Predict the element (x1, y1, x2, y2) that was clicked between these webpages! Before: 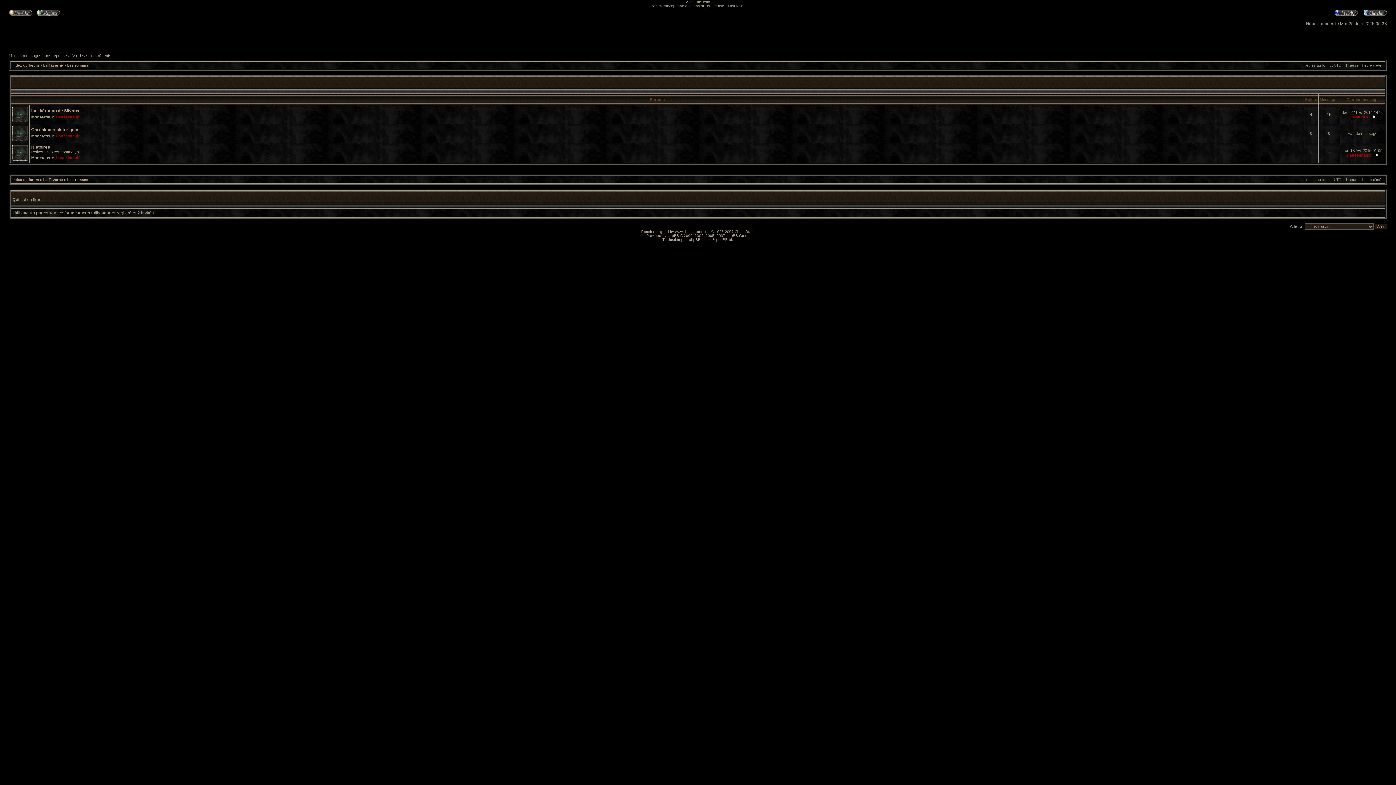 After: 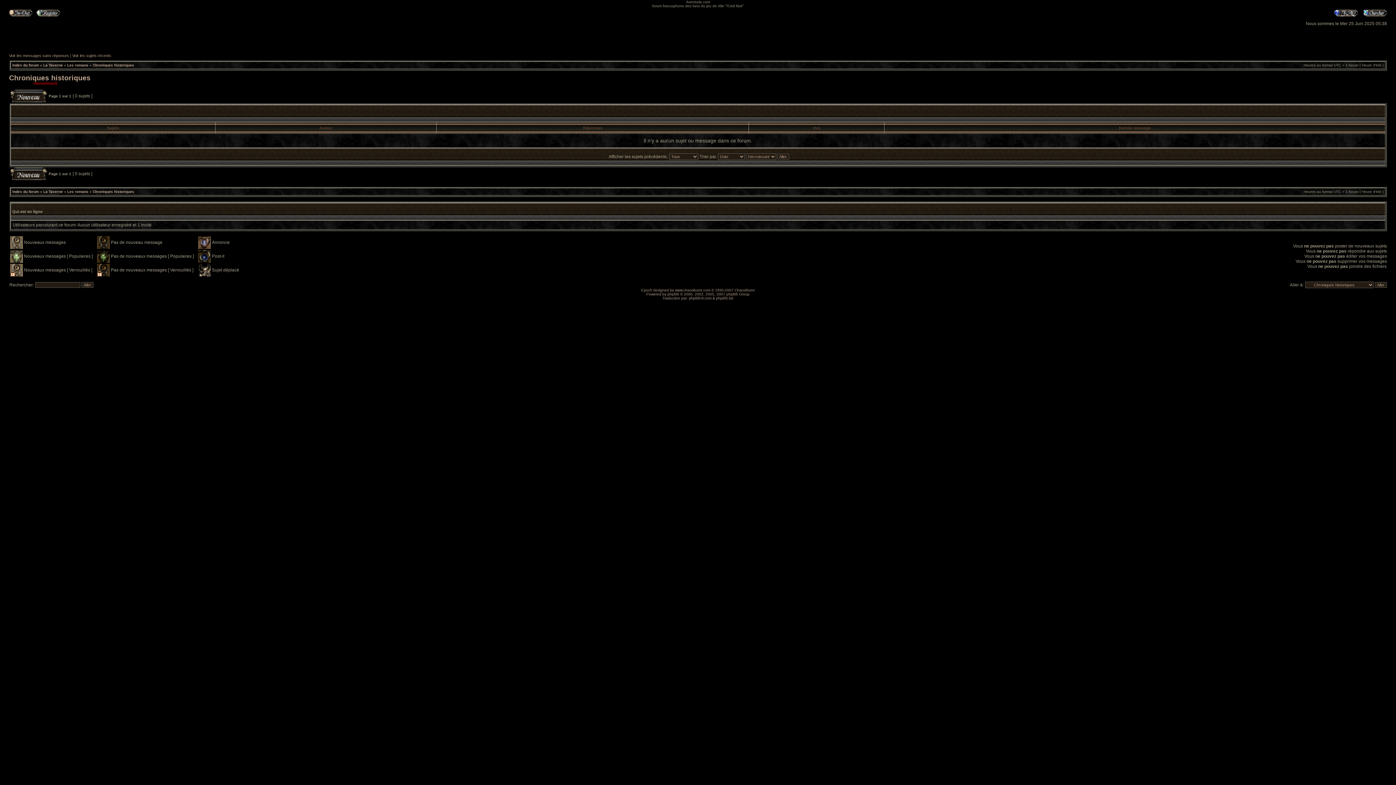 Action: bbox: (31, 127, 79, 132) label: Chroniques historiques